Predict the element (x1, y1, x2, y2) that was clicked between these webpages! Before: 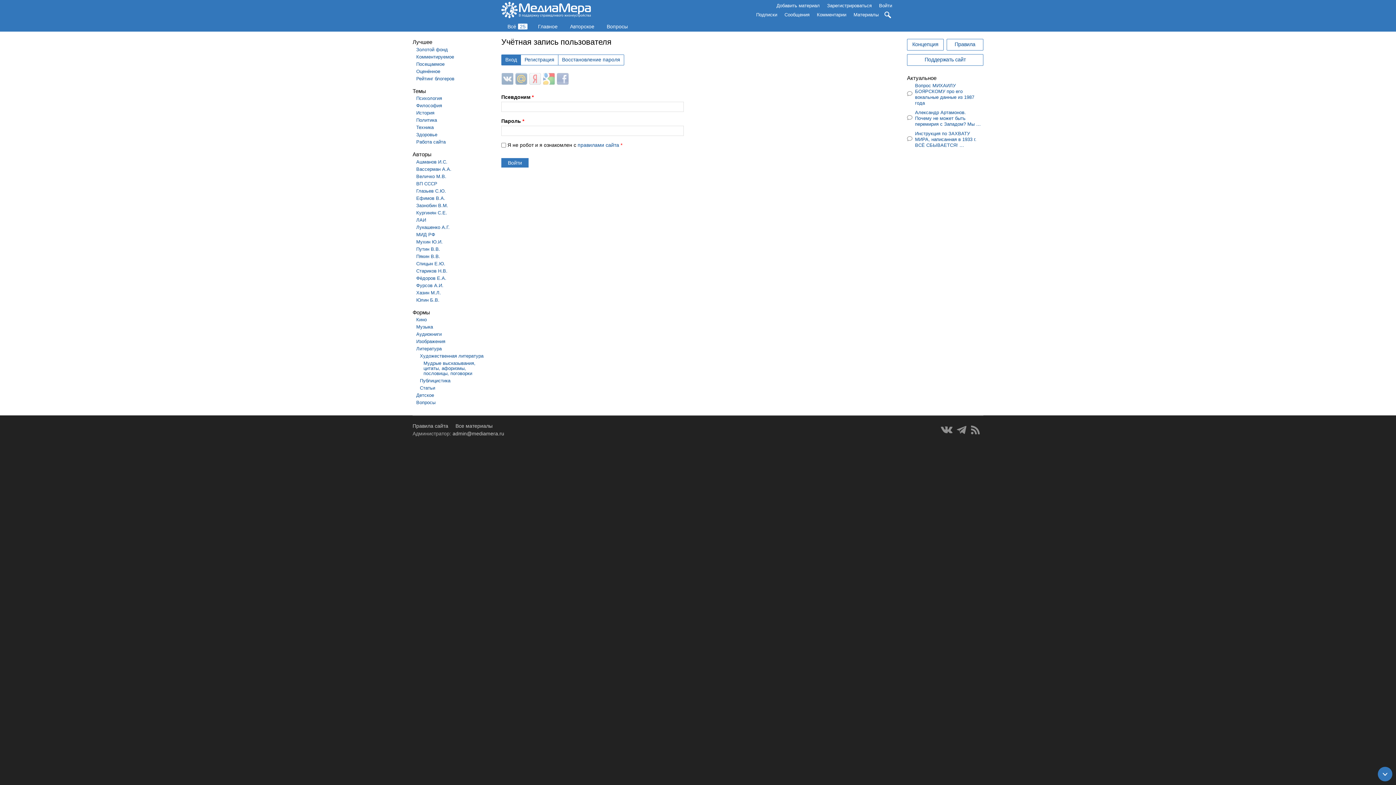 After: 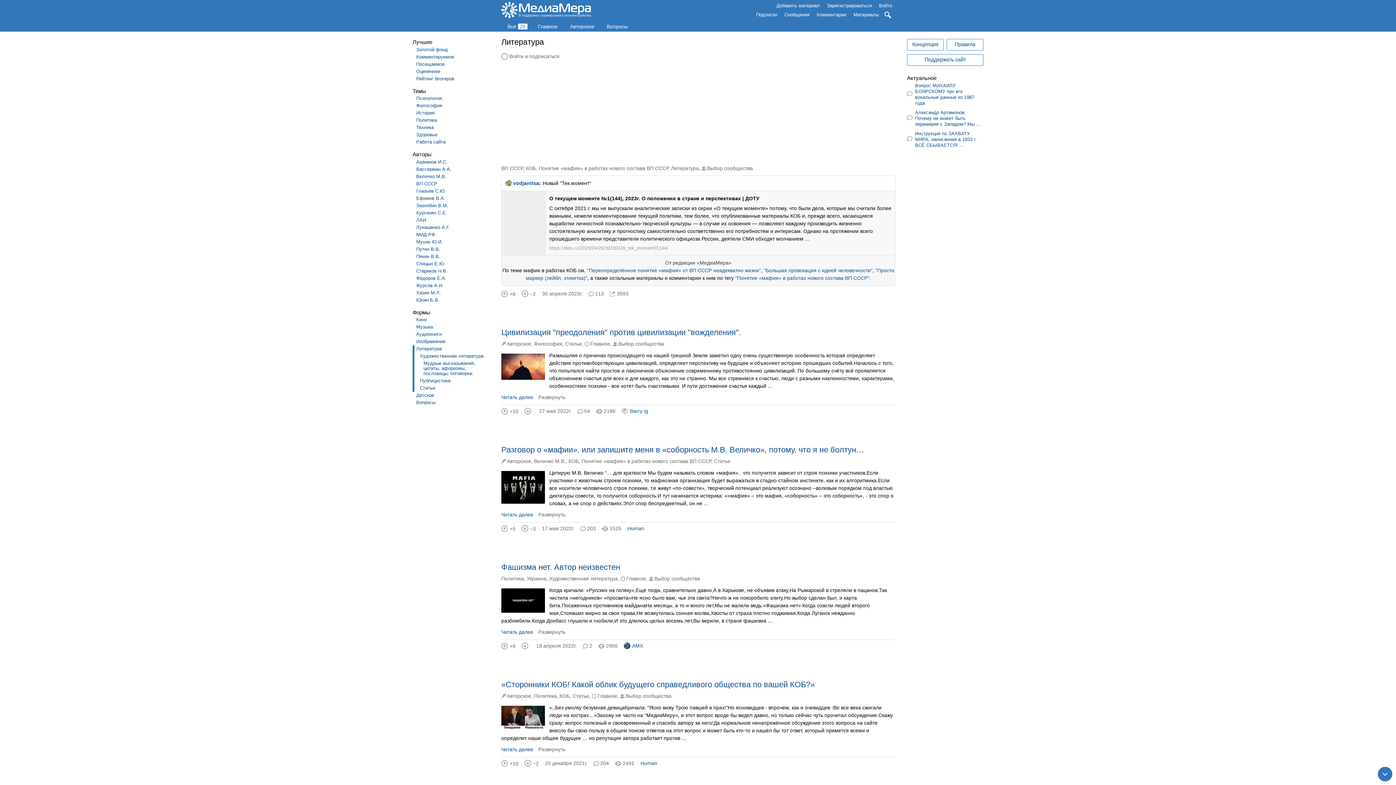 Action: label: Литература bbox: (412, 345, 489, 352)